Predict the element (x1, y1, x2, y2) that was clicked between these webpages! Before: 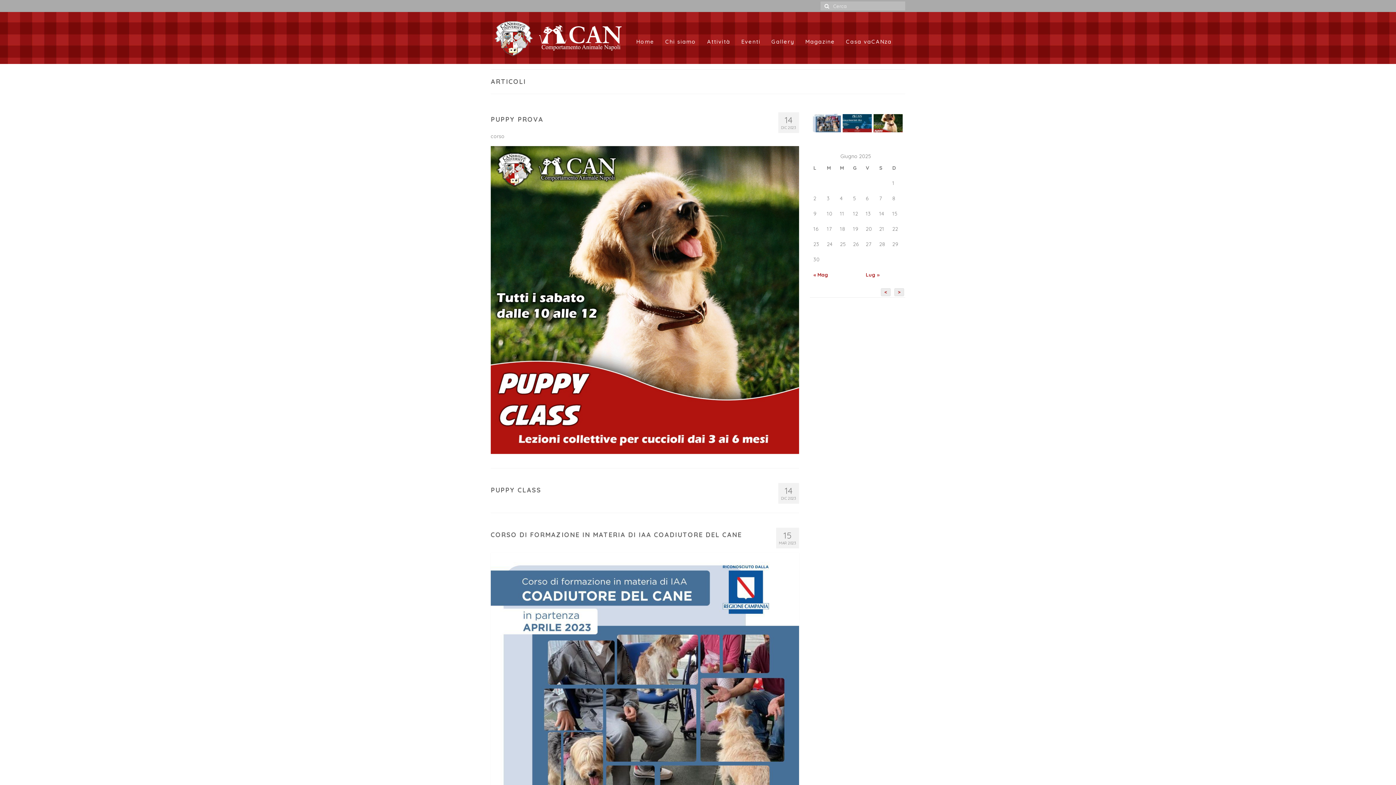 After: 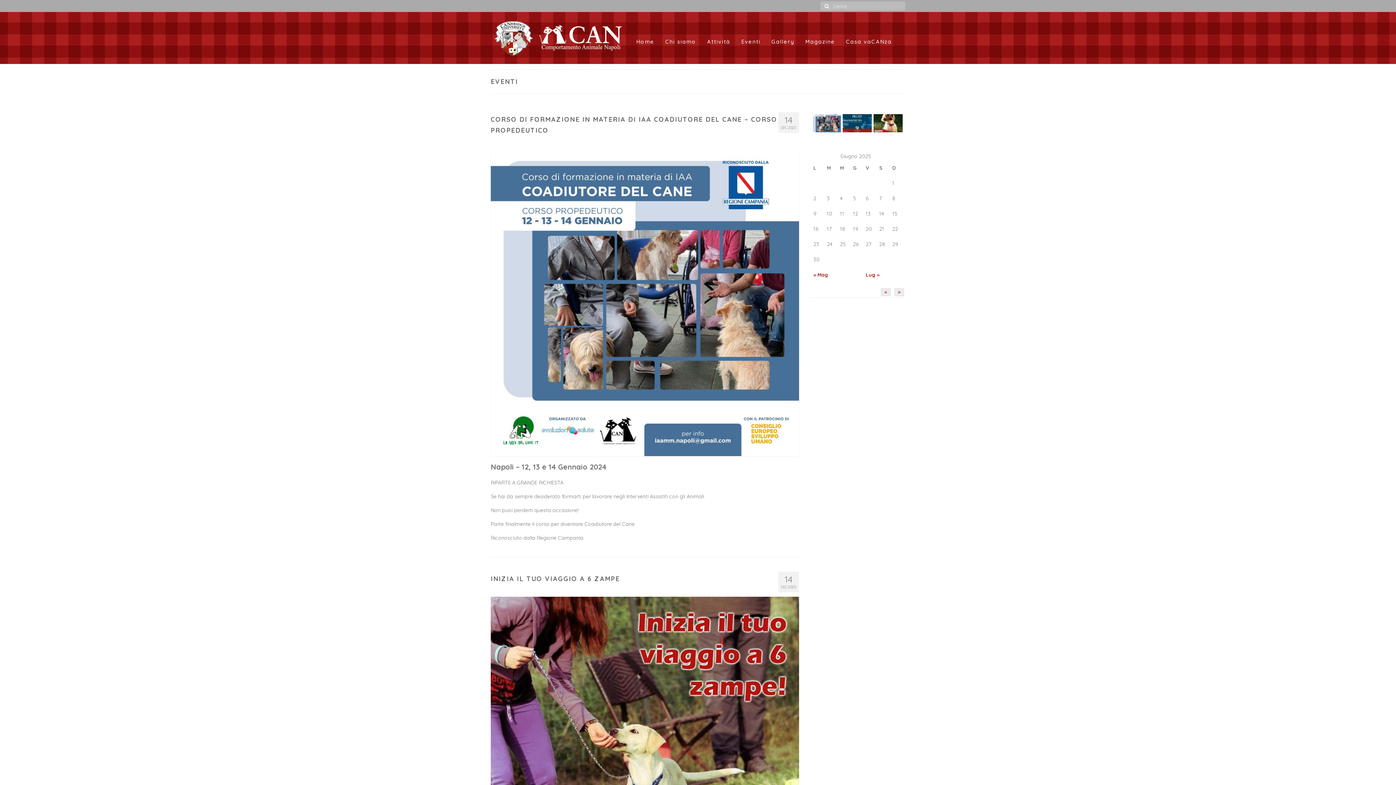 Action: bbox: (737, 35, 767, 46) label: Eventi